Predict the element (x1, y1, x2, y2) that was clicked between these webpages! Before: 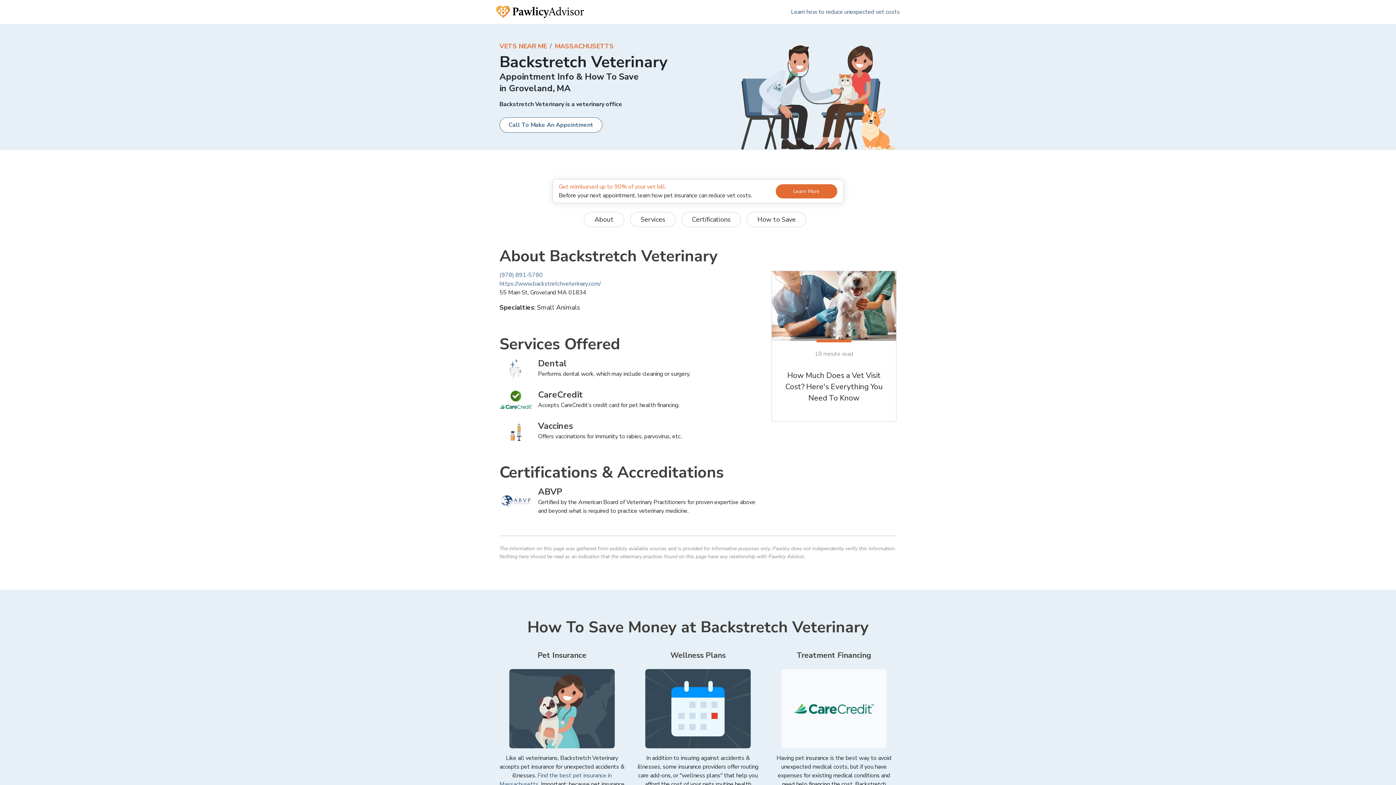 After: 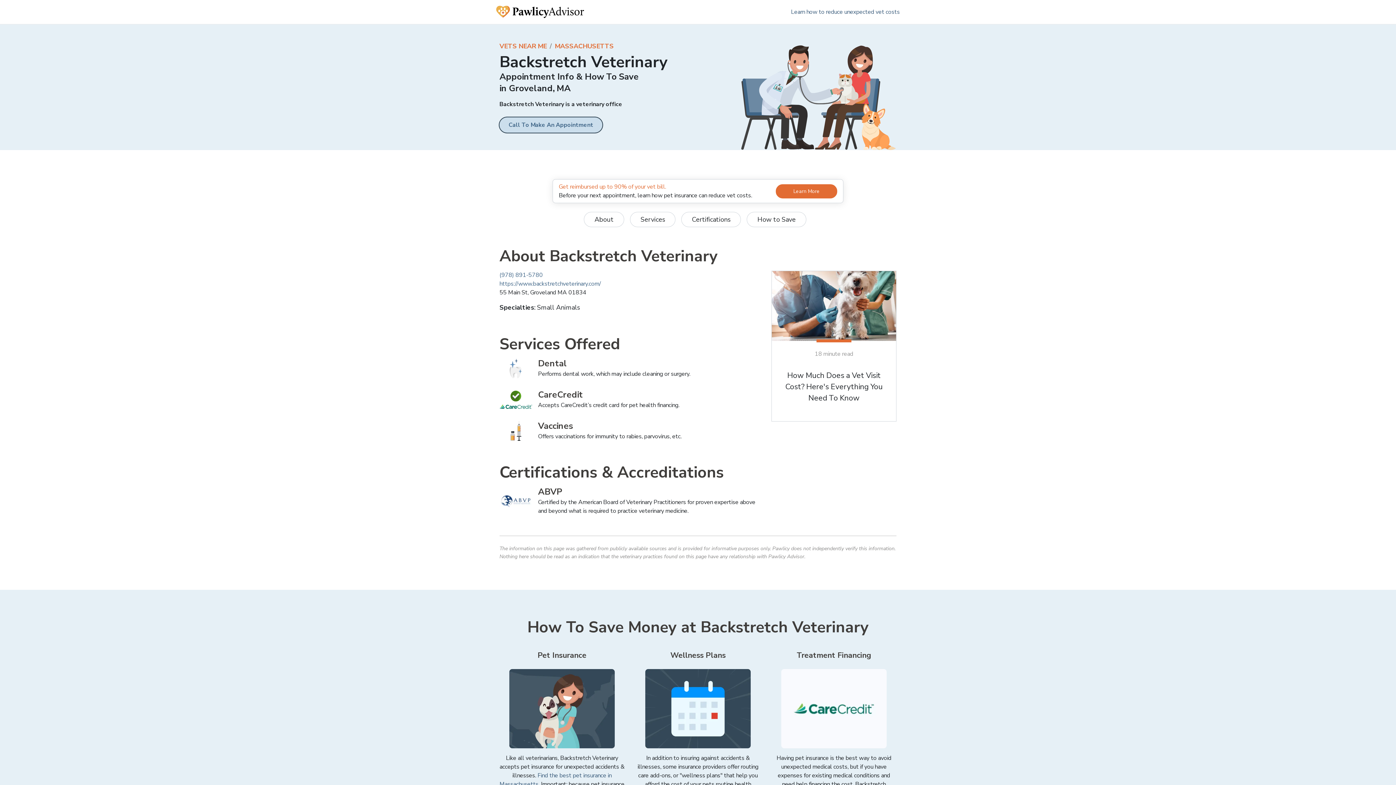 Action: label: Call To Make An Appointment bbox: (499, 117, 602, 132)